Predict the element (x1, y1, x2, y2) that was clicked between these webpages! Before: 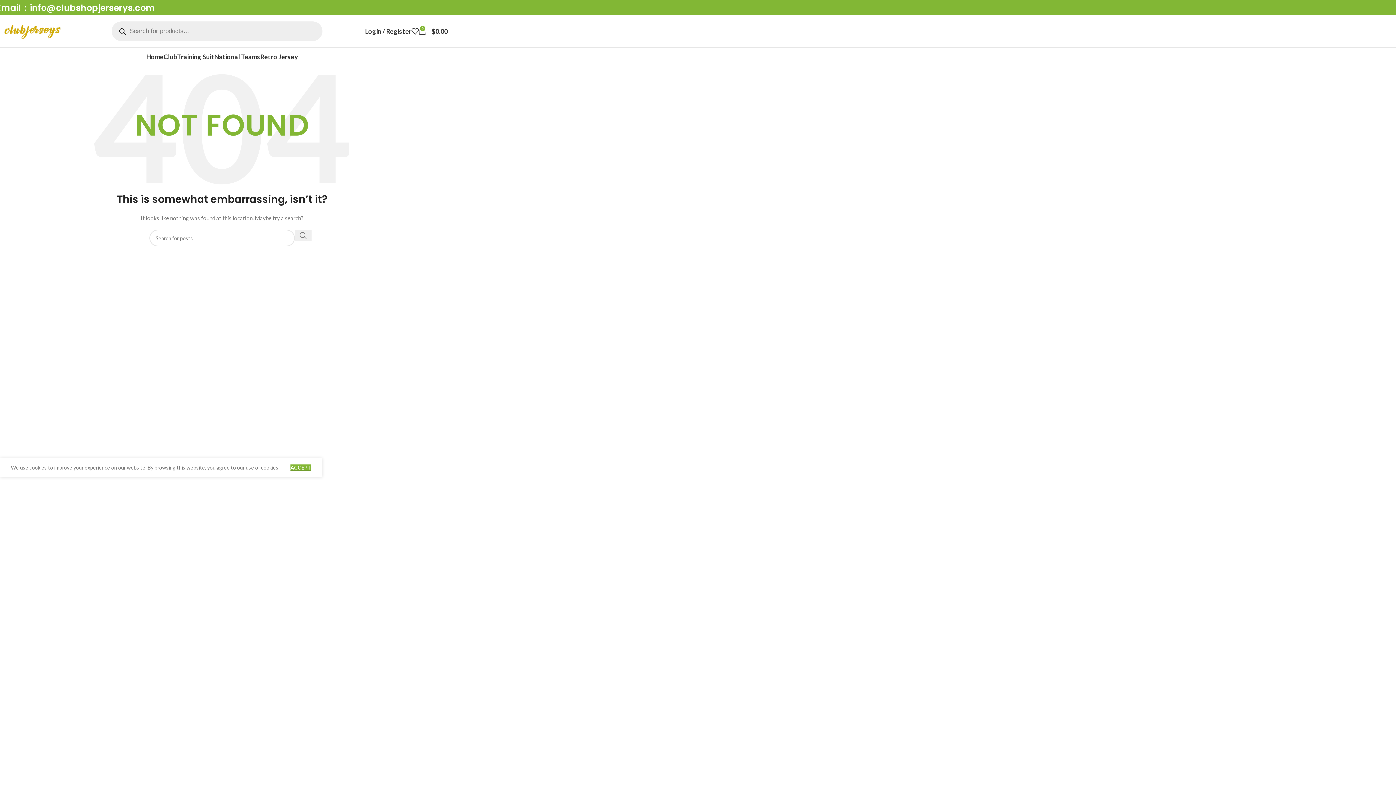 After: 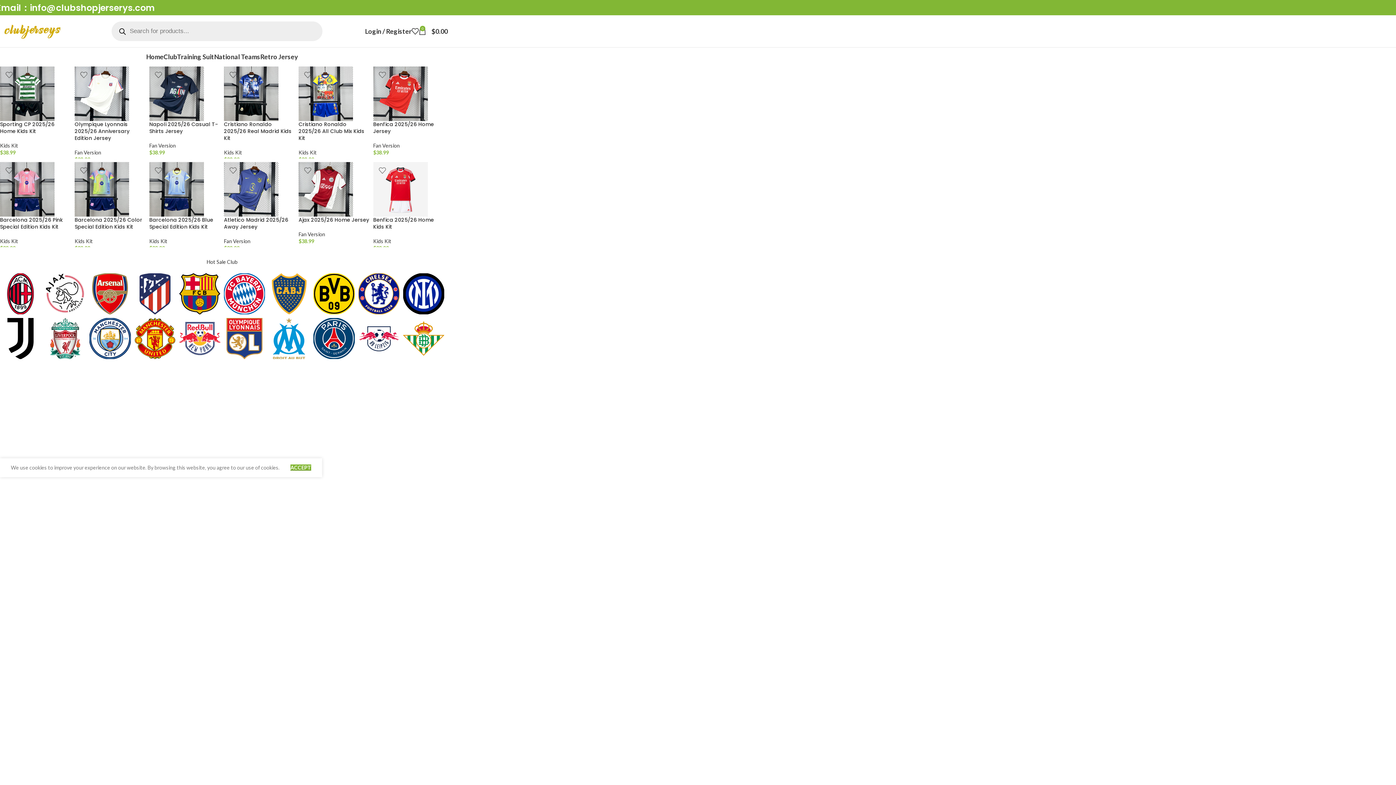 Action: bbox: (-3, 27, 69, 33) label: Site logo